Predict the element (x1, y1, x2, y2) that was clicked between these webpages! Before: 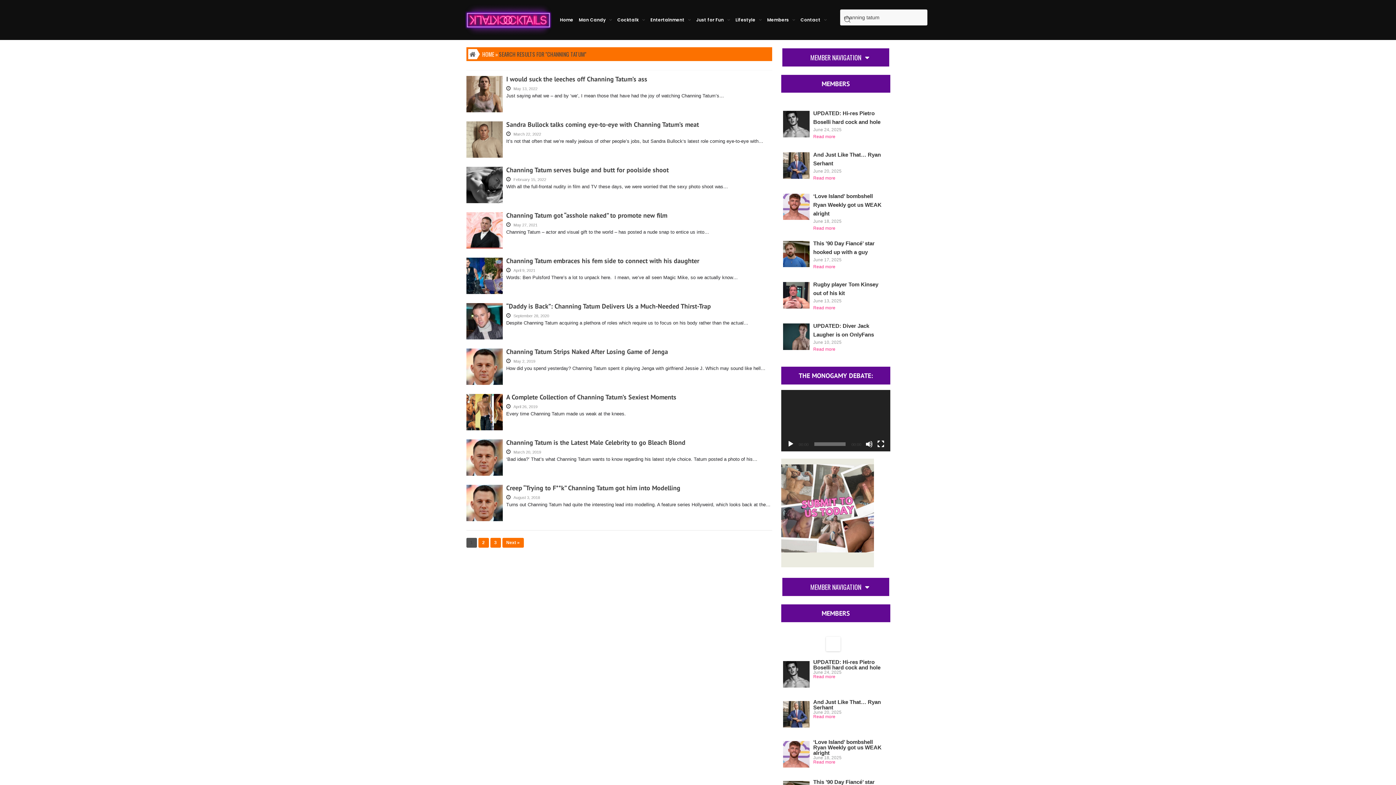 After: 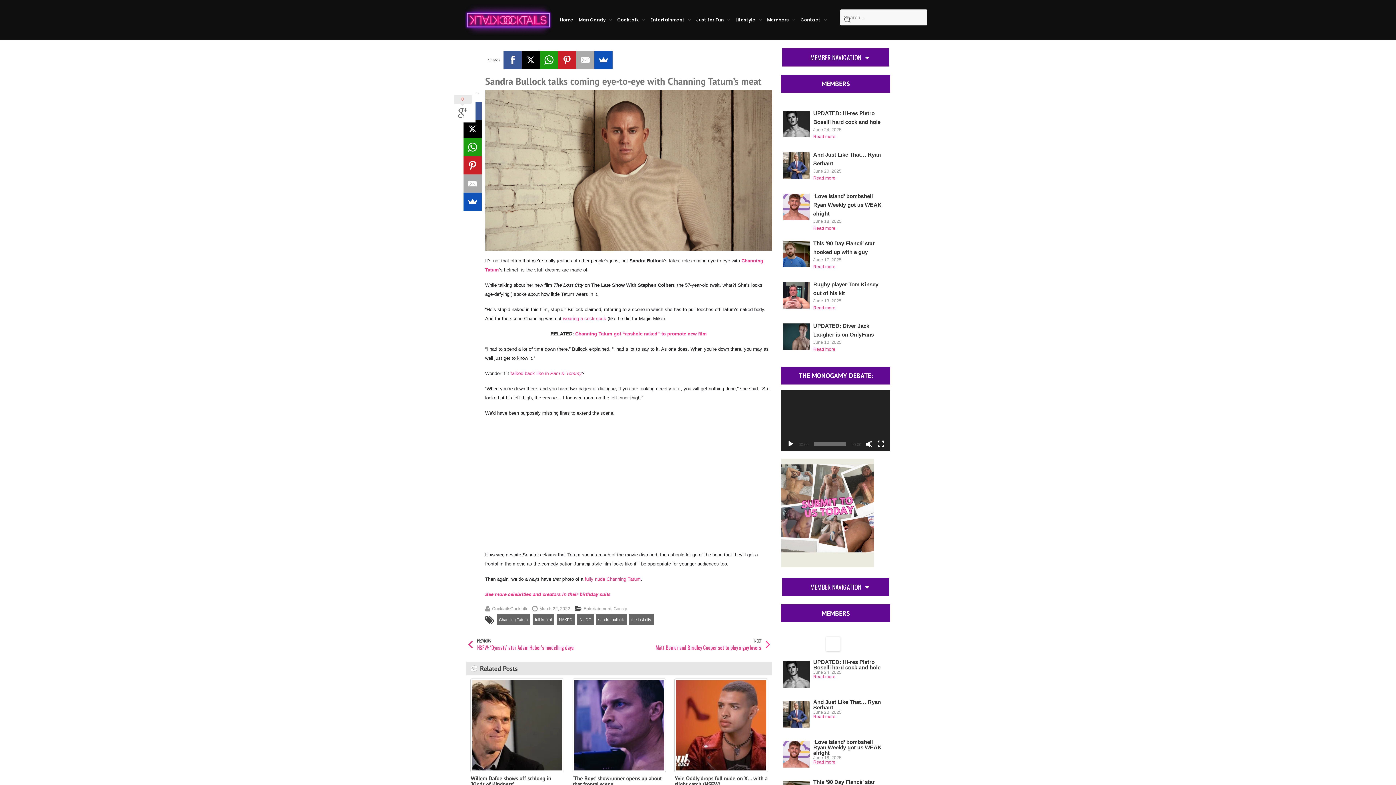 Action: bbox: (513, 132, 541, 136) label: March 22, 2022